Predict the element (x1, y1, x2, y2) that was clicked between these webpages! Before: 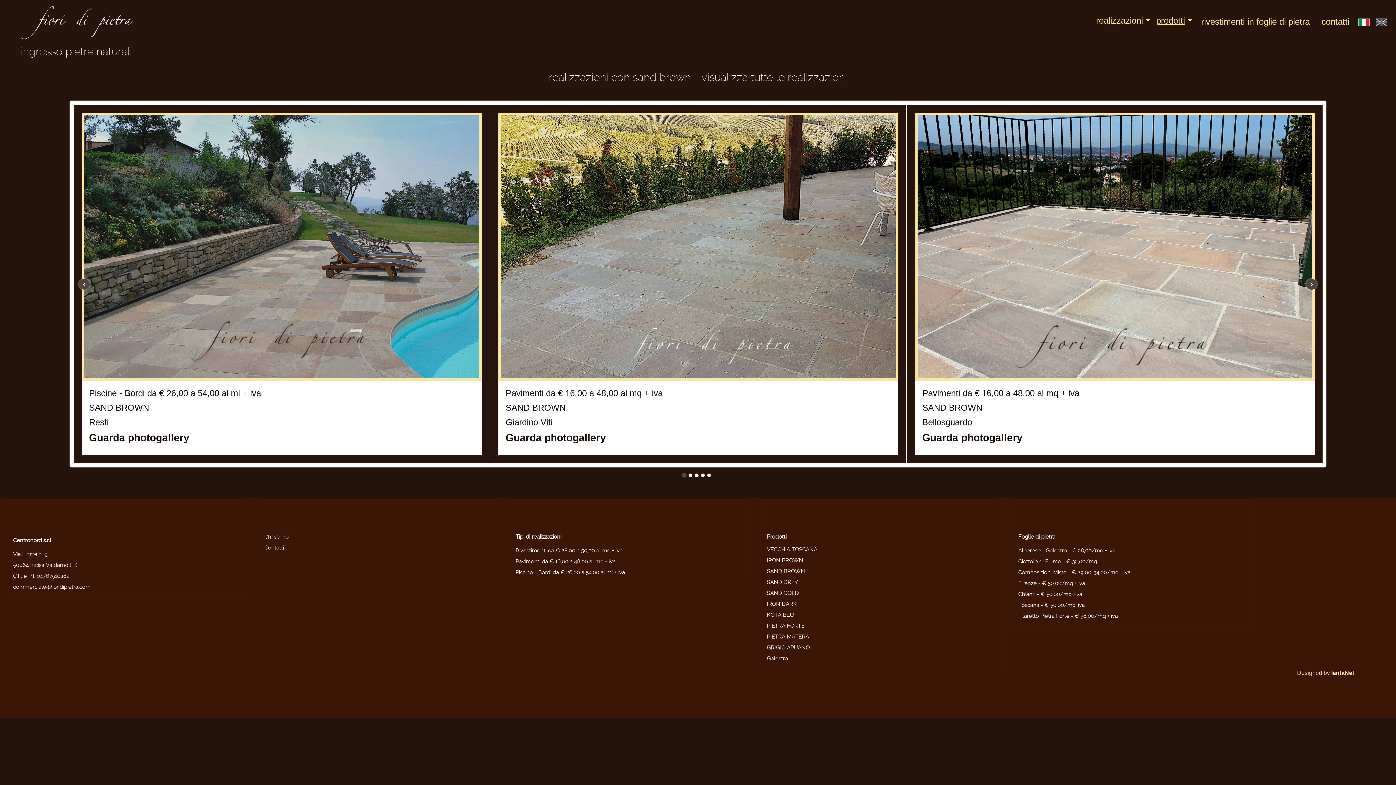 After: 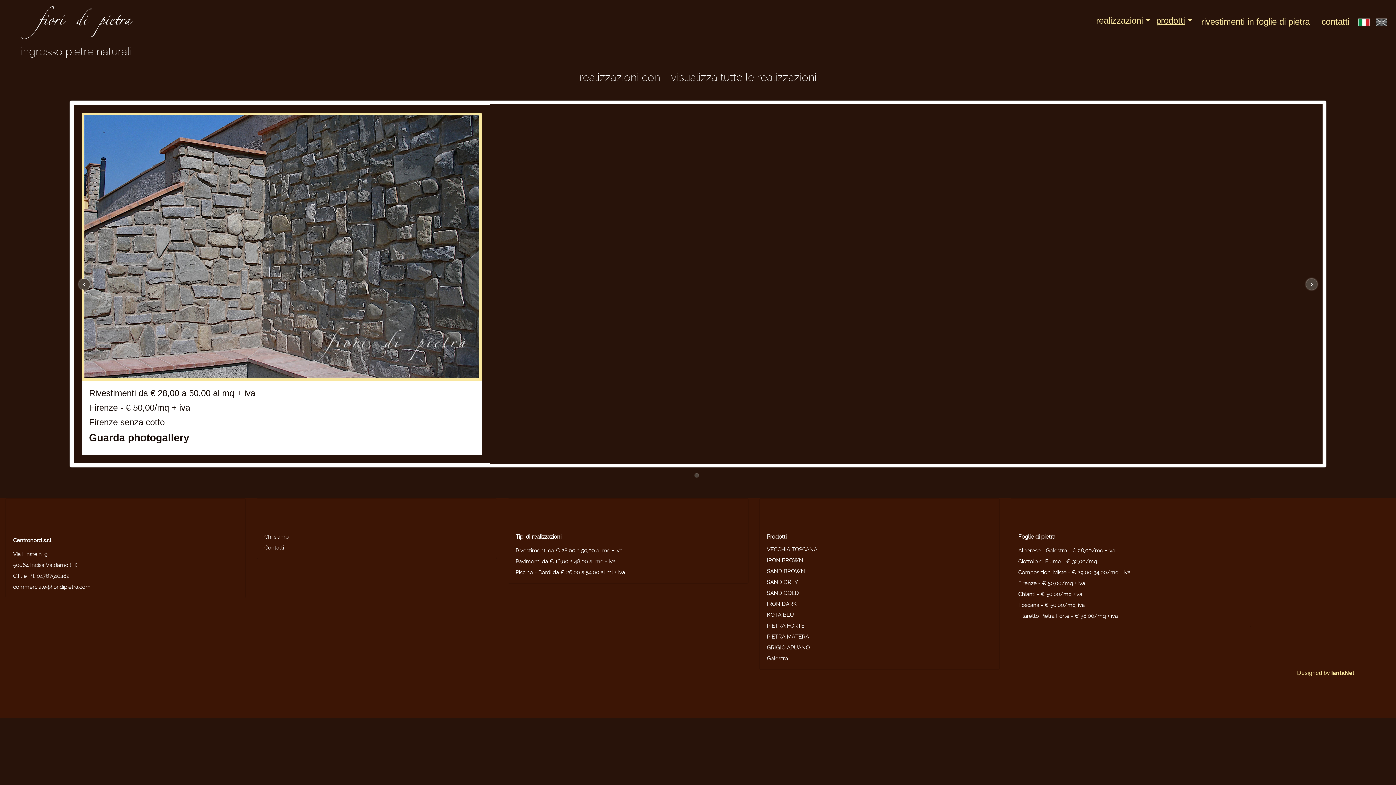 Action: bbox: (1018, 580, 1085, 586) label: Firenze - € 50,00/mq + iva